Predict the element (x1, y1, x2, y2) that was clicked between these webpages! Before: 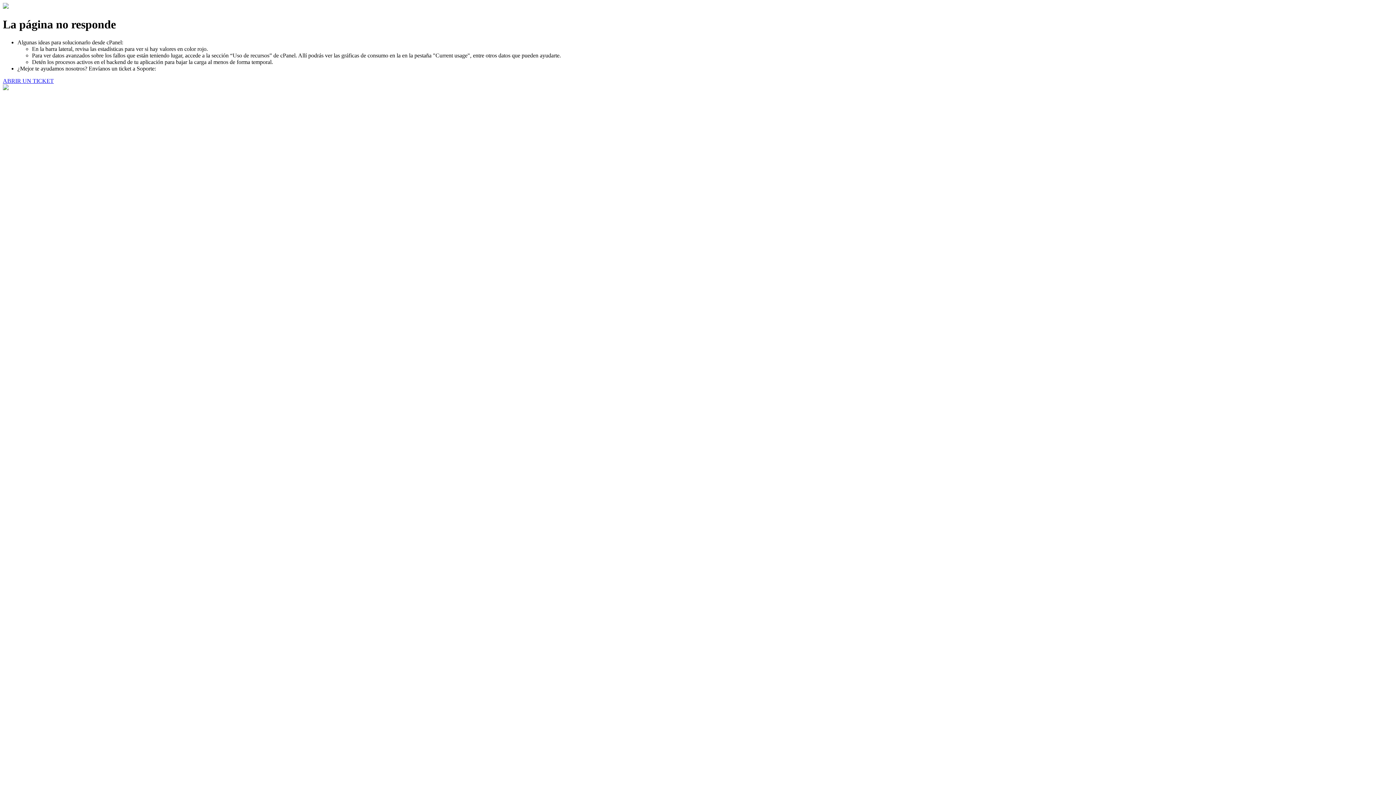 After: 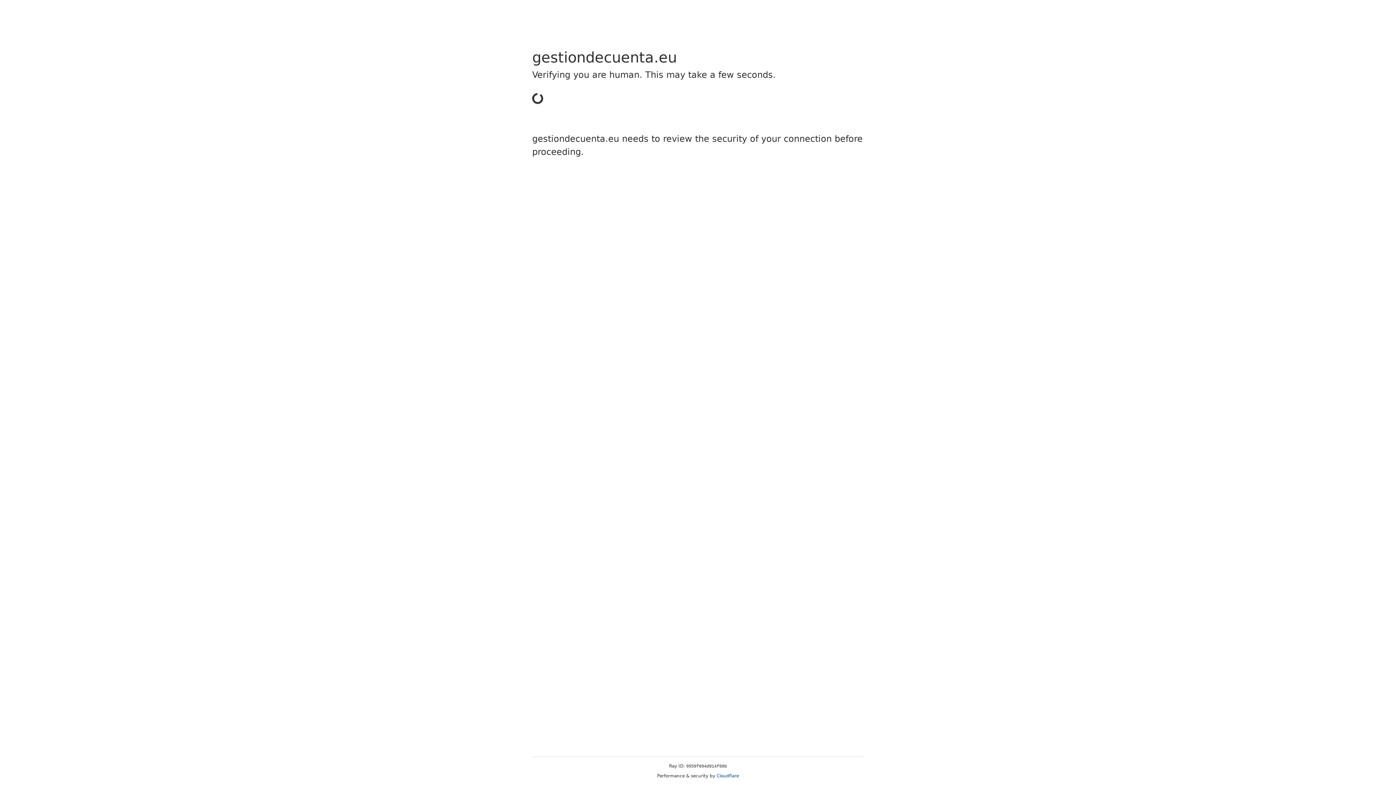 Action: bbox: (2, 77, 53, 83) label: ABRIR UN TICKET